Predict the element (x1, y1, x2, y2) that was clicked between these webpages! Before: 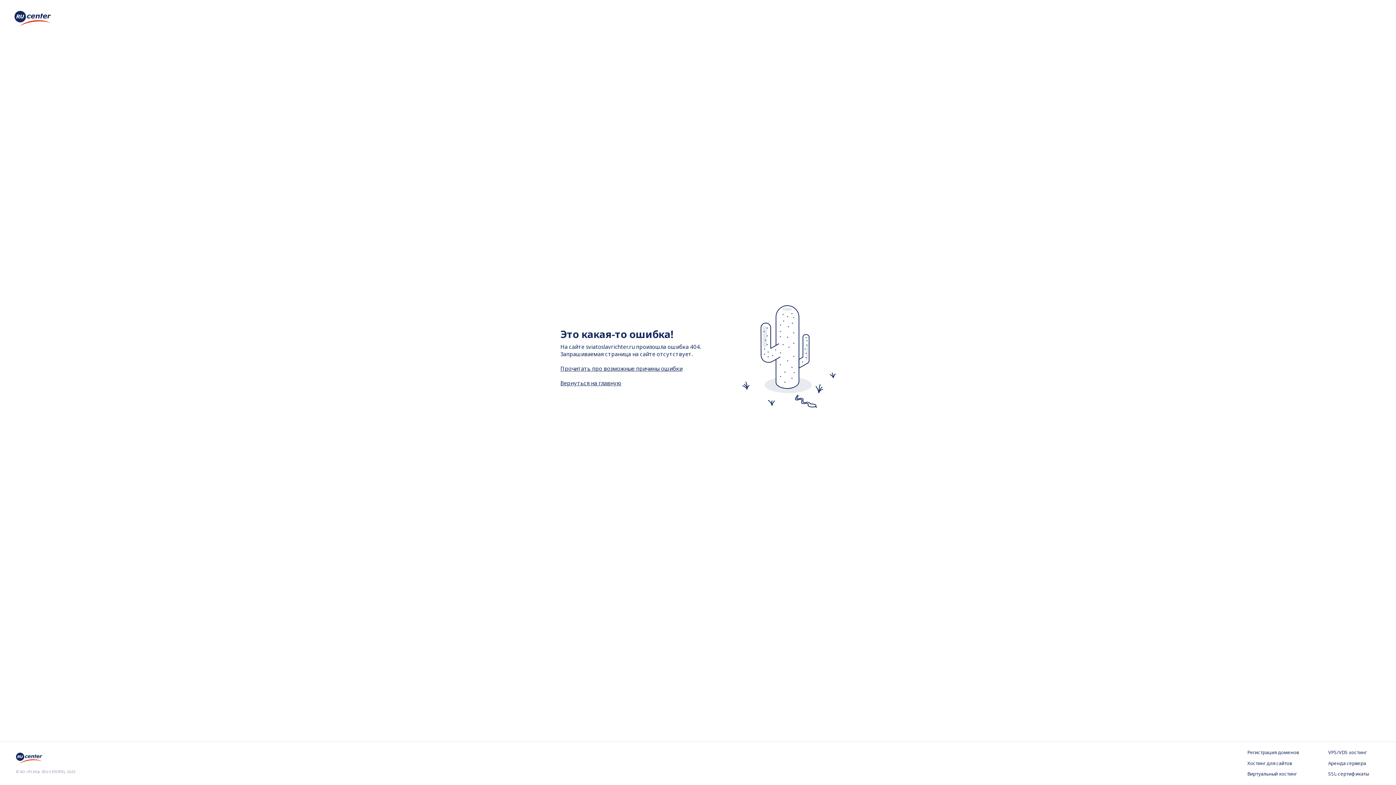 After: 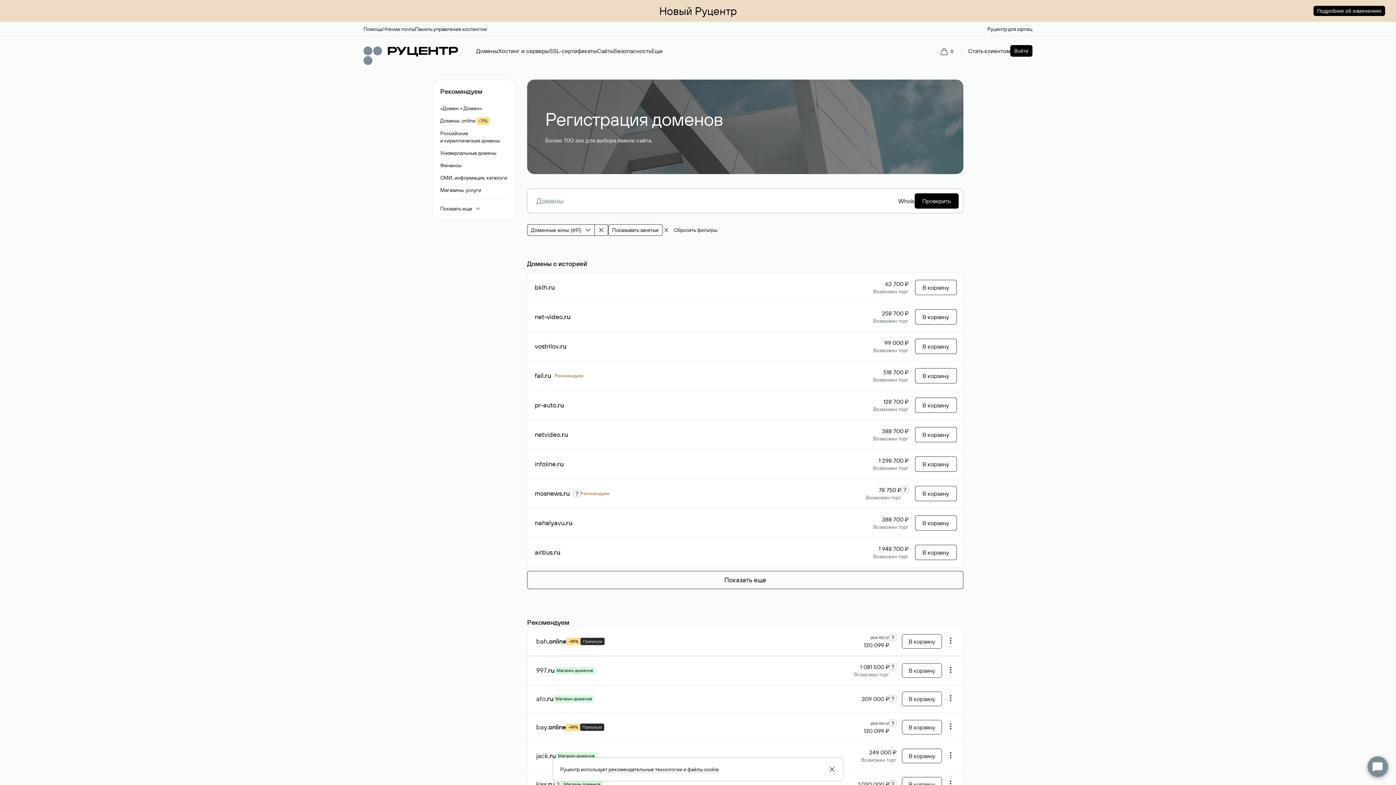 Action: bbox: (1247, 749, 1299, 756) label: Регистрация доменов